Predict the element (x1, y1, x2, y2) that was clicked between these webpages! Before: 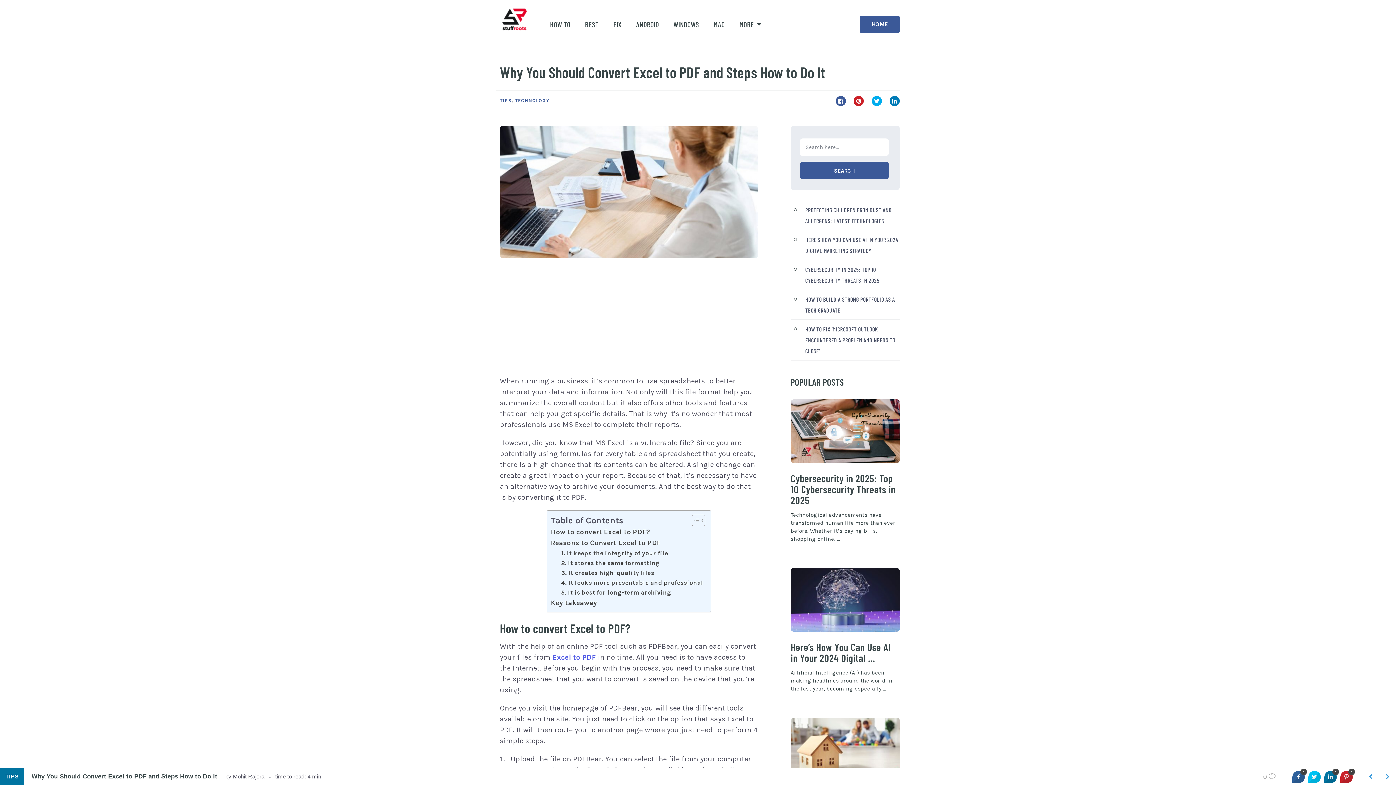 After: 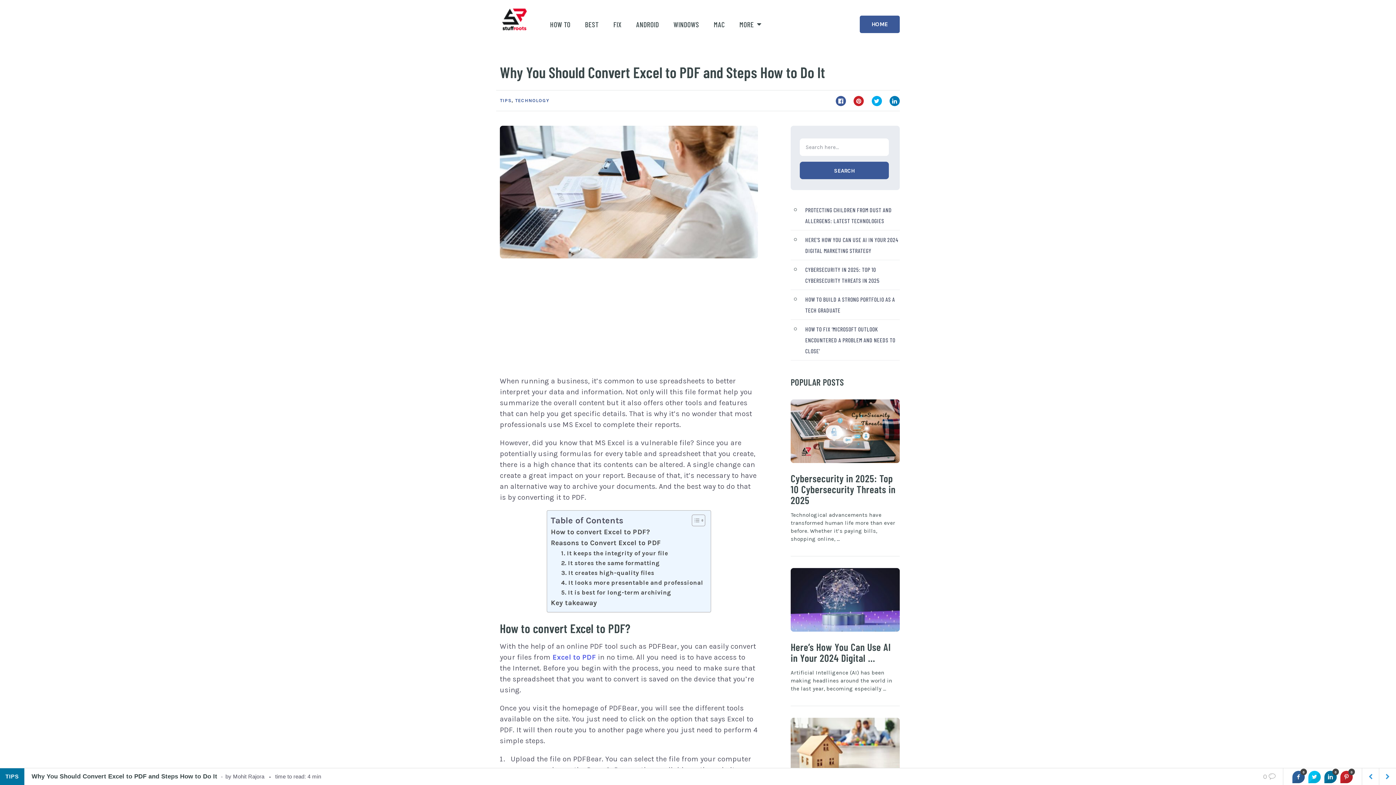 Action: bbox: (871, 96, 882, 106)